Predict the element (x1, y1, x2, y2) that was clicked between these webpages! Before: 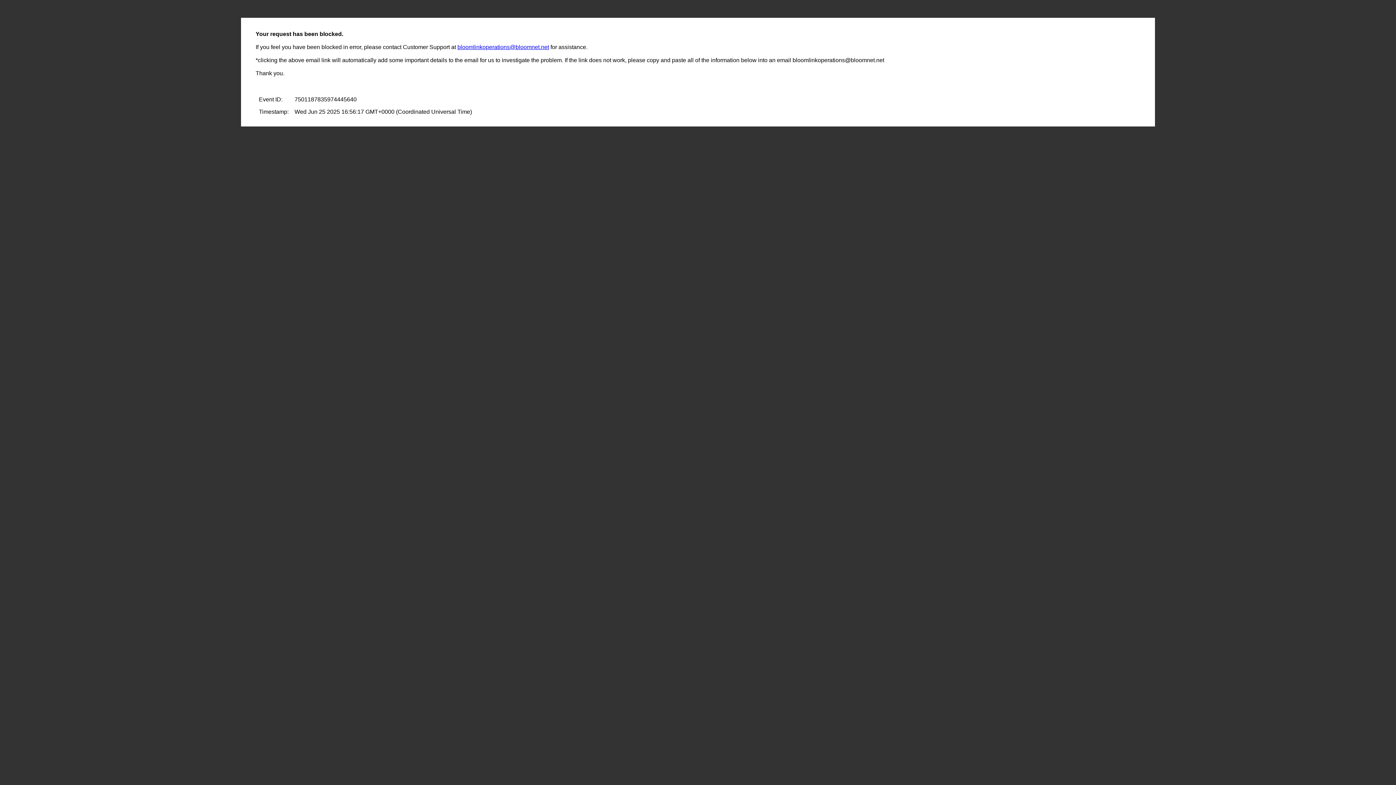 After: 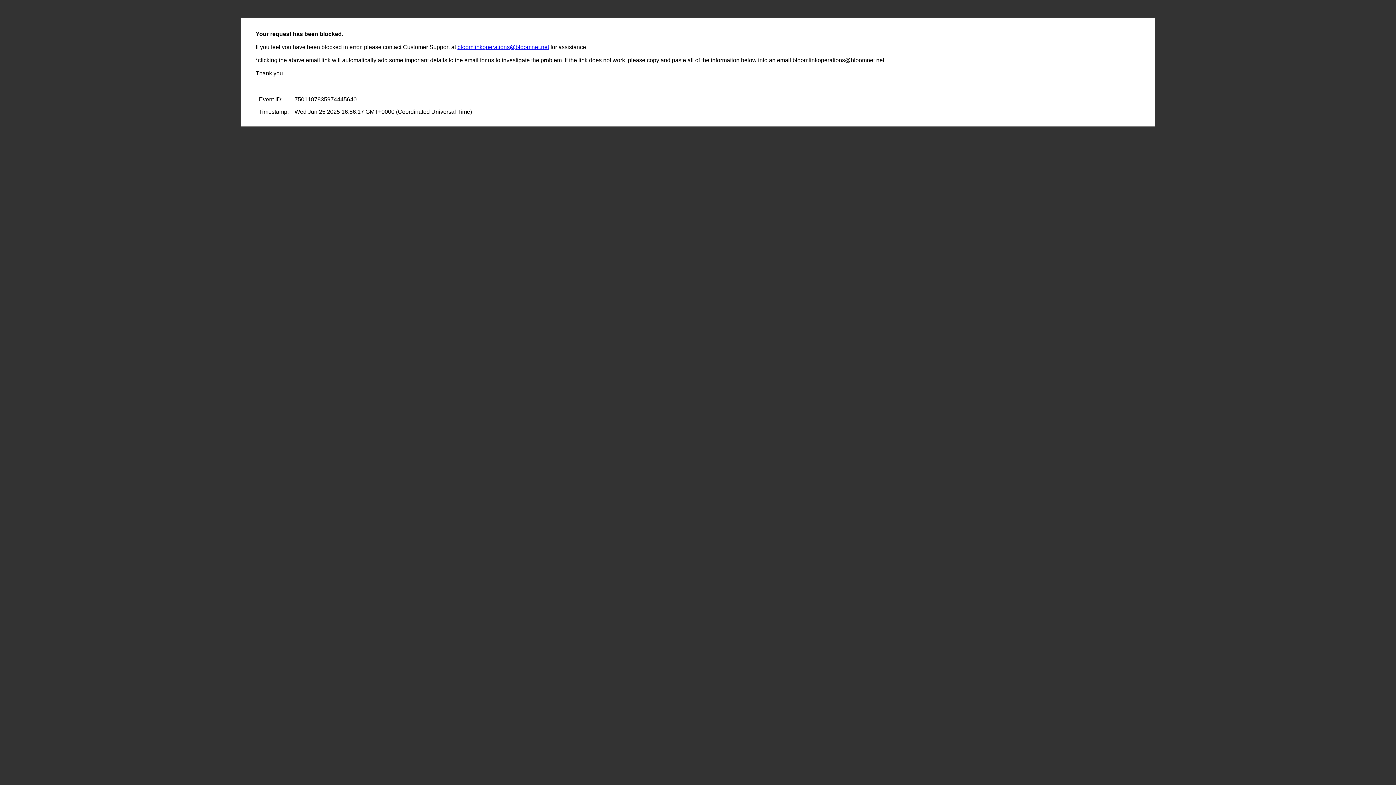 Action: label: bloomlinkoperations@bloomnet.net bbox: (457, 44, 549, 50)